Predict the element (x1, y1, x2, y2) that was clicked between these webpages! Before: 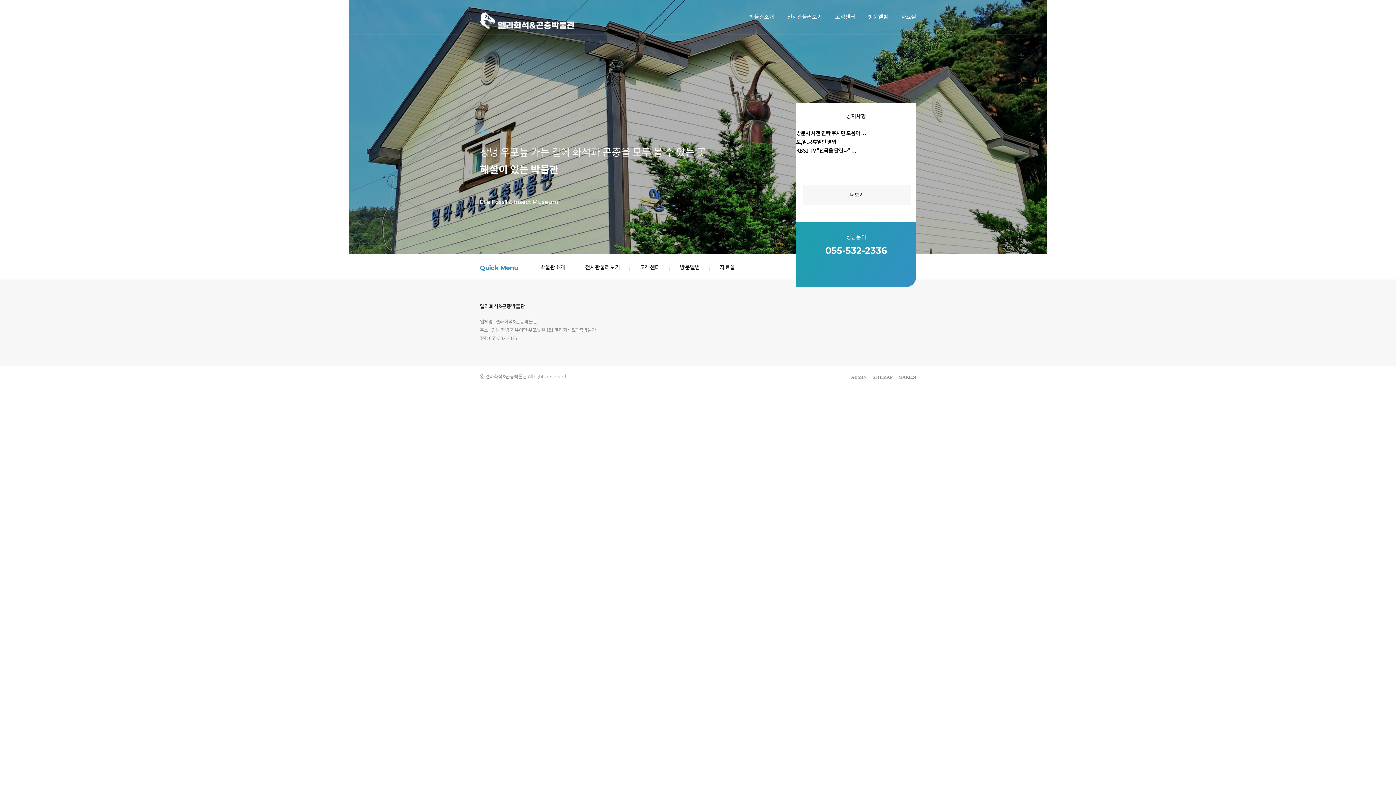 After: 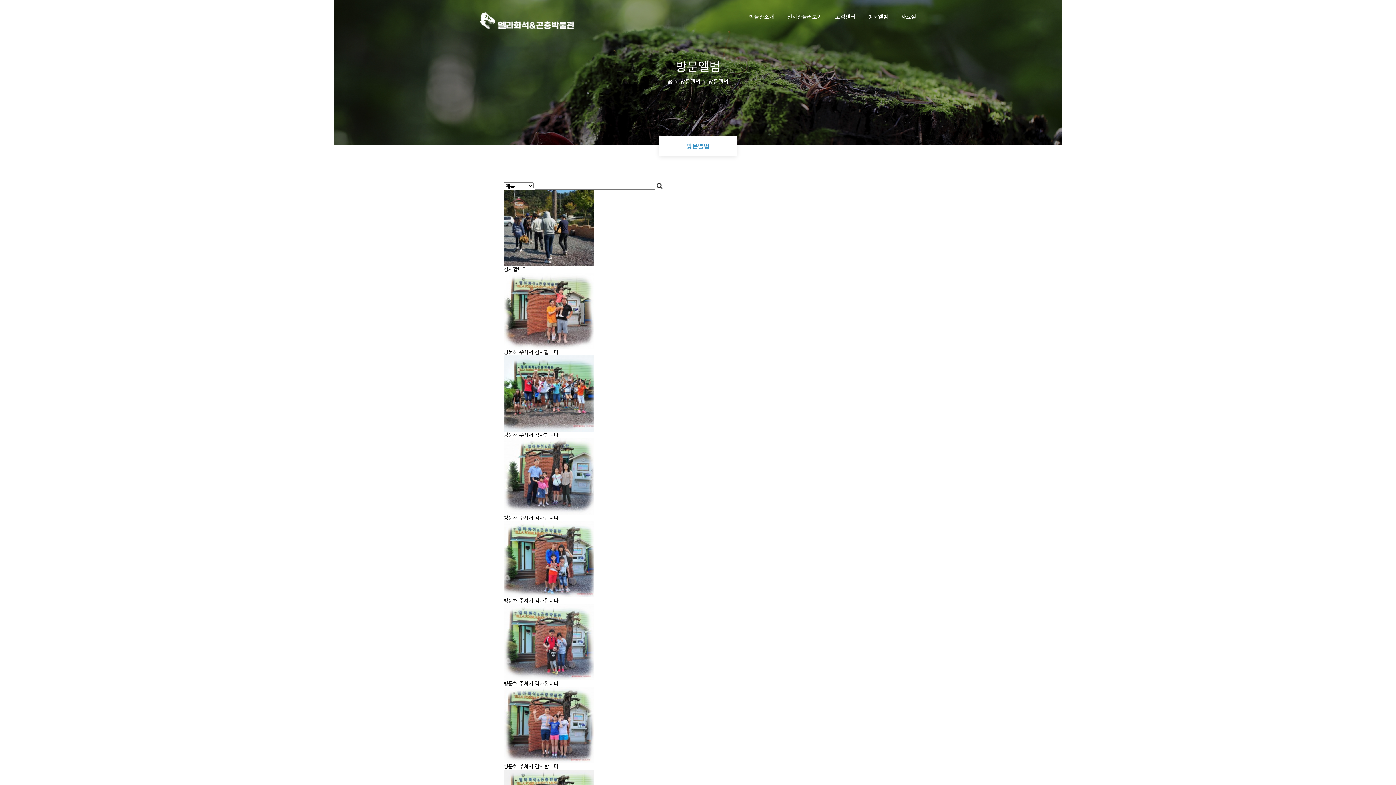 Action: bbox: (861, 0, 894, 34) label: 방문앨범